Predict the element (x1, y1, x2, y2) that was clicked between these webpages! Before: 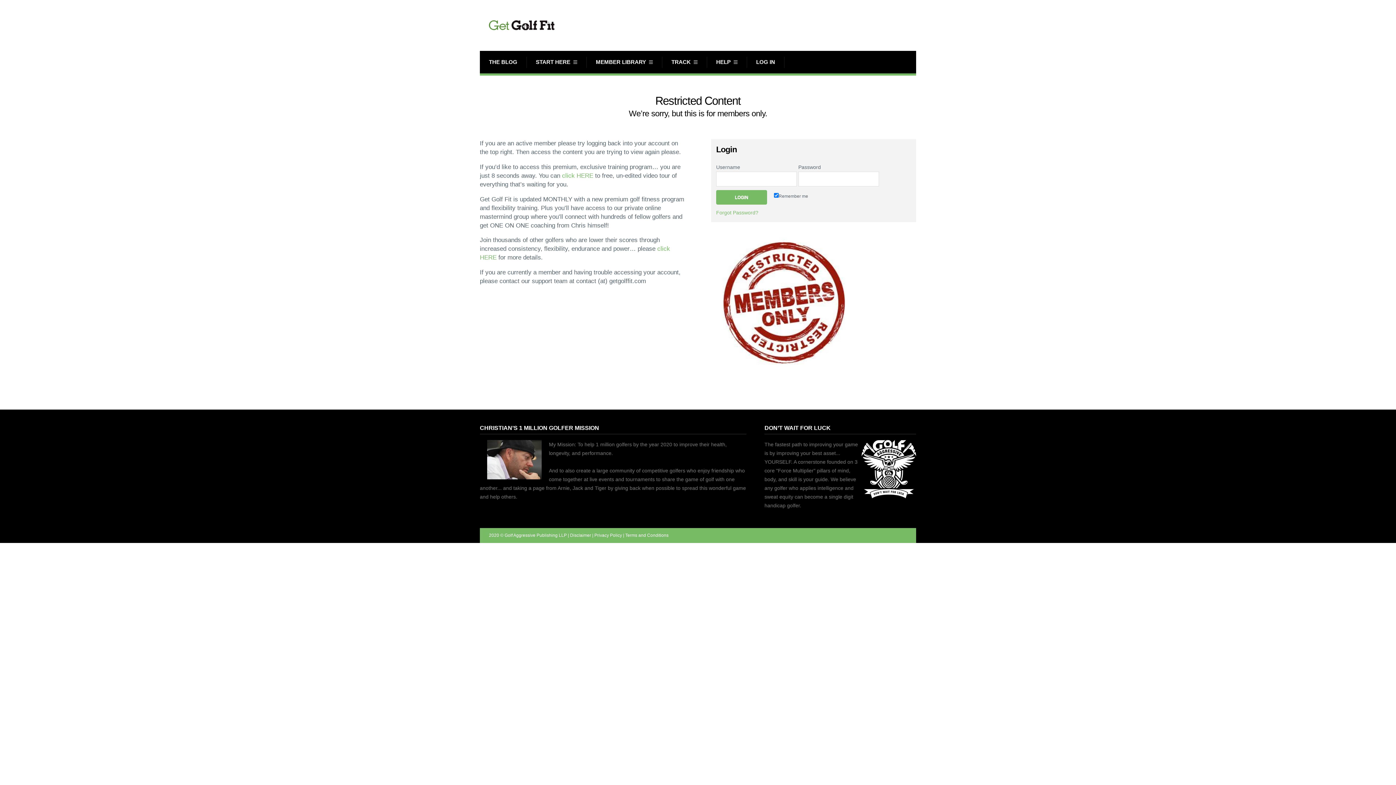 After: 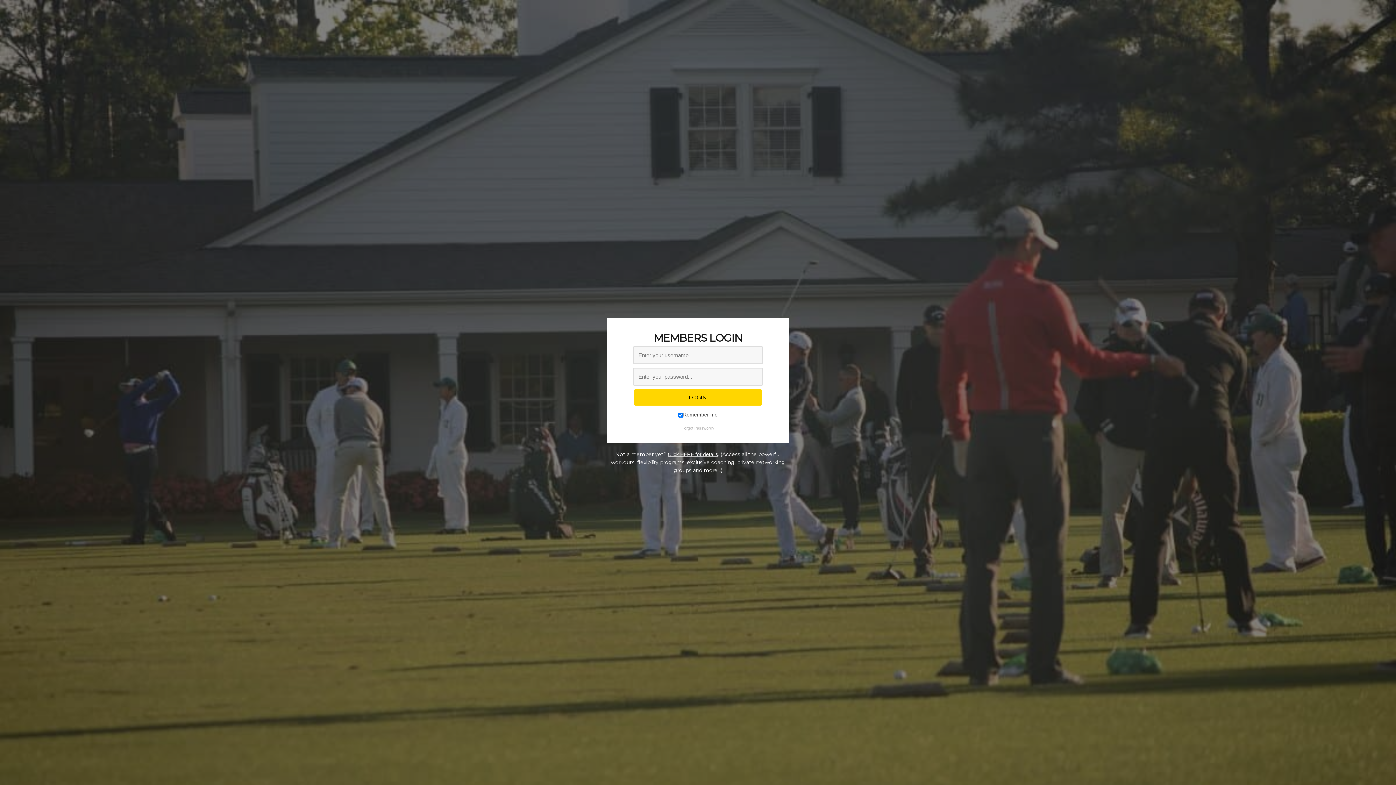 Action: label: LOG IN bbox: (747, 50, 784, 73)